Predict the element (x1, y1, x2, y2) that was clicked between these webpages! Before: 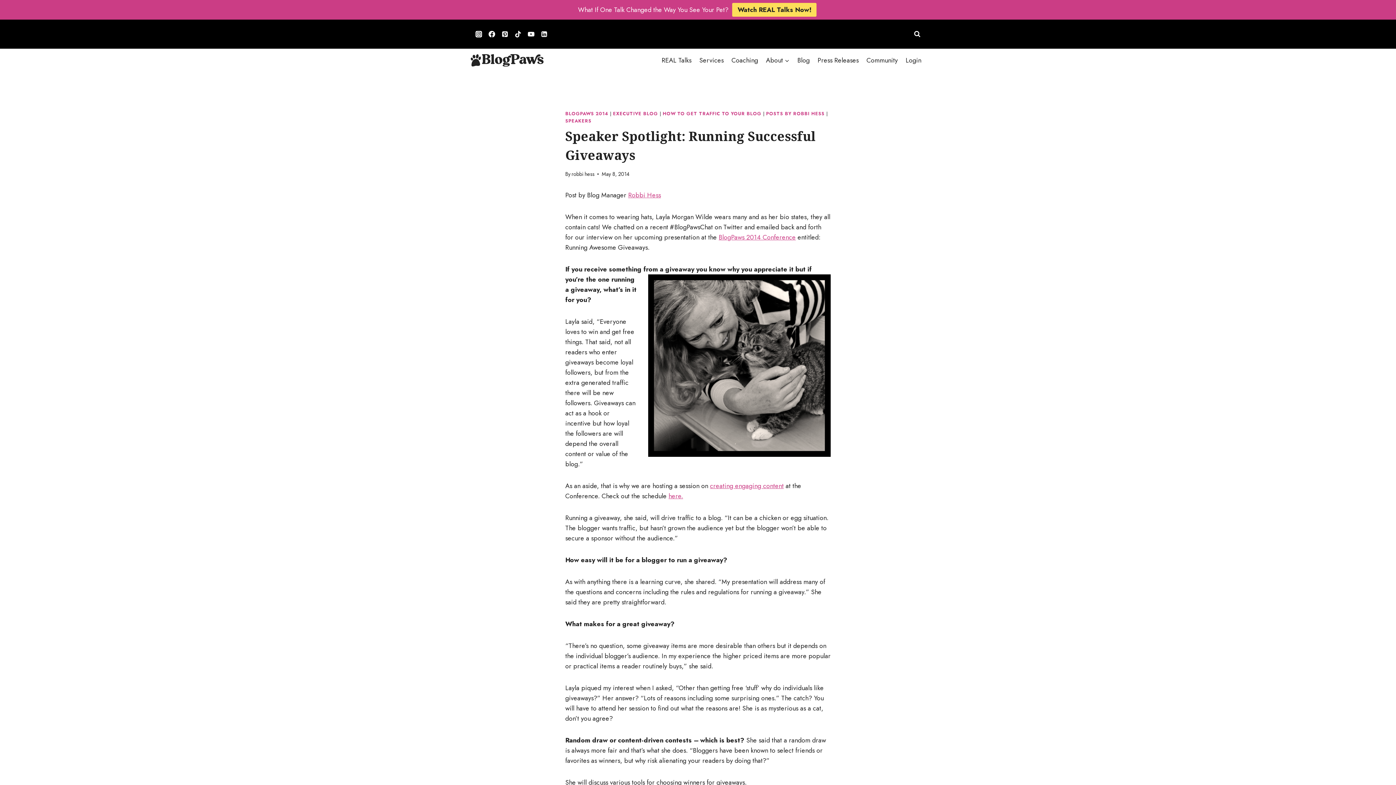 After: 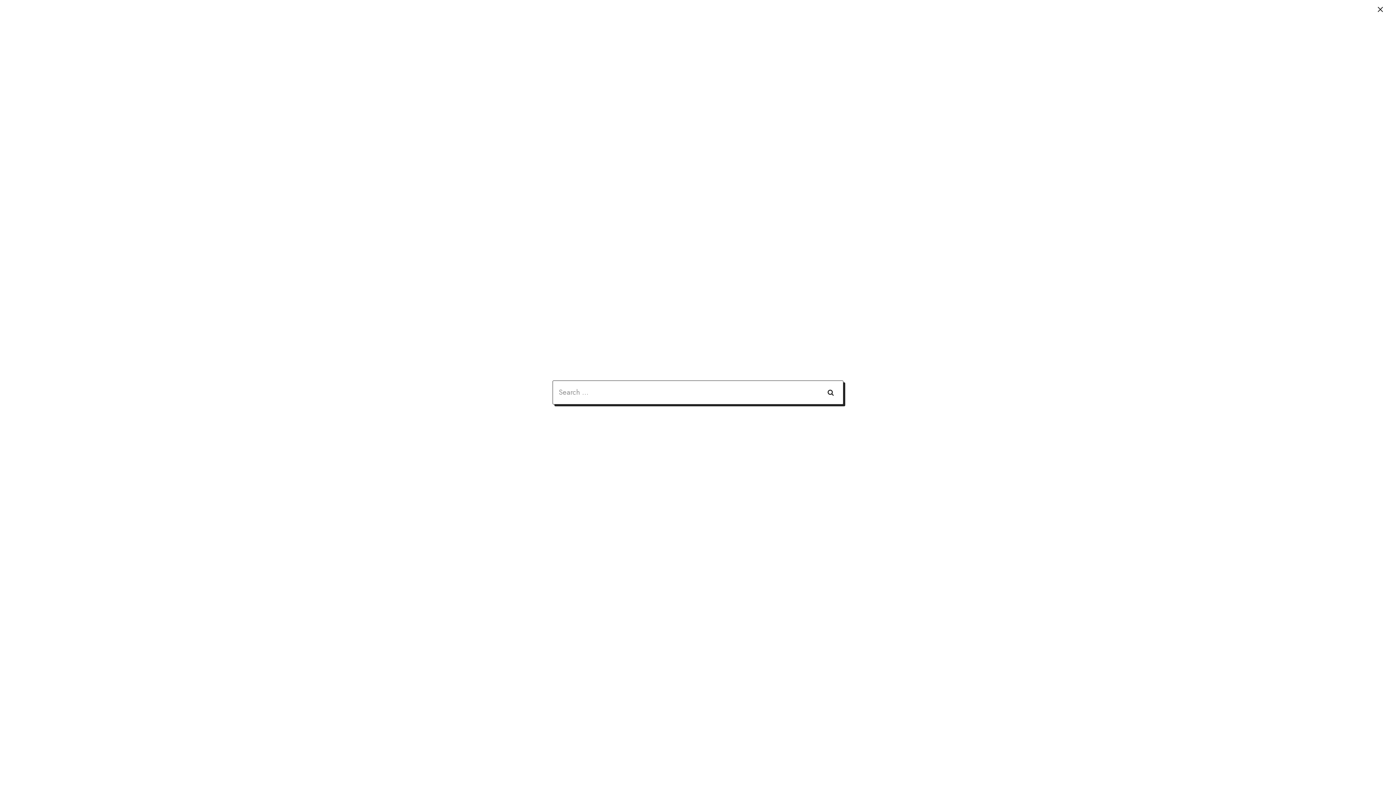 Action: label: View Search Form bbox: (910, 27, 924, 40)